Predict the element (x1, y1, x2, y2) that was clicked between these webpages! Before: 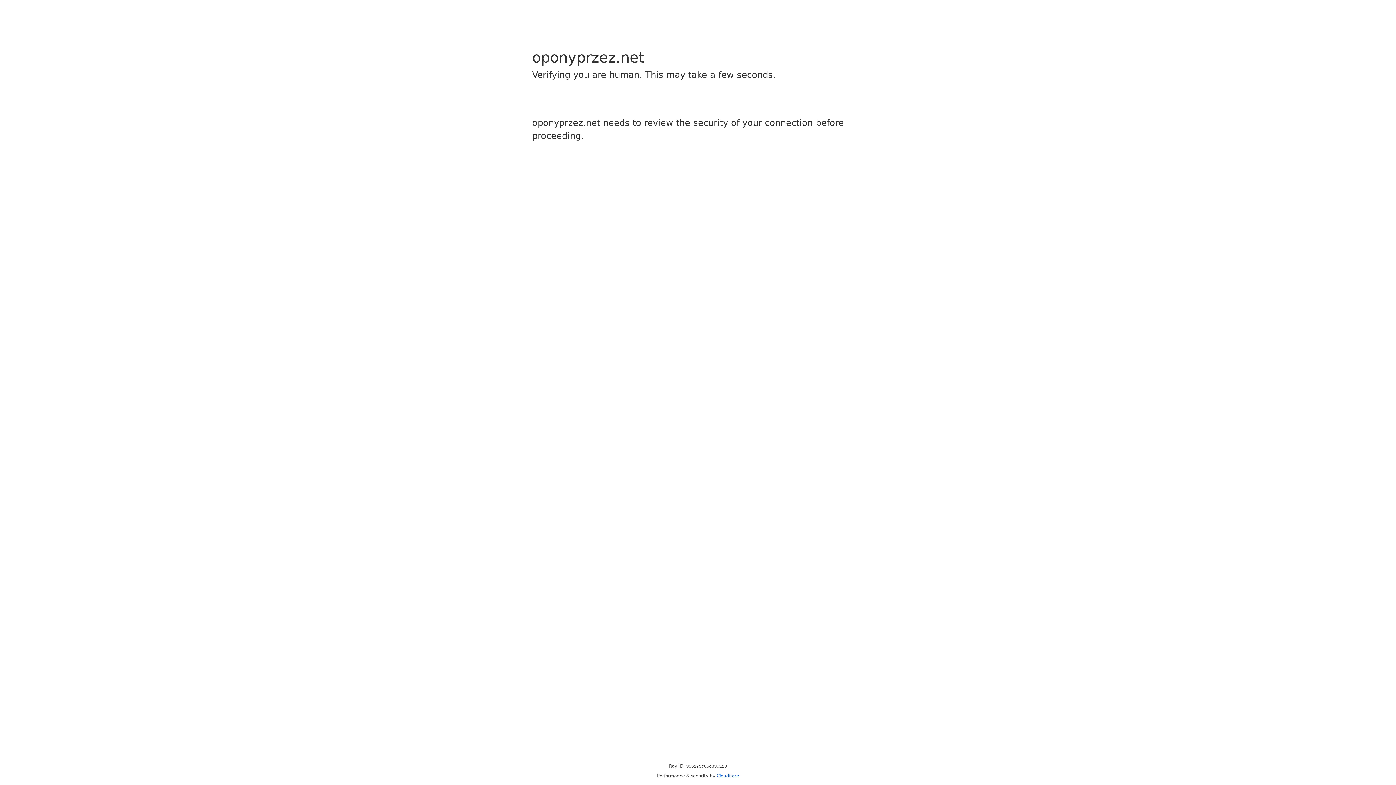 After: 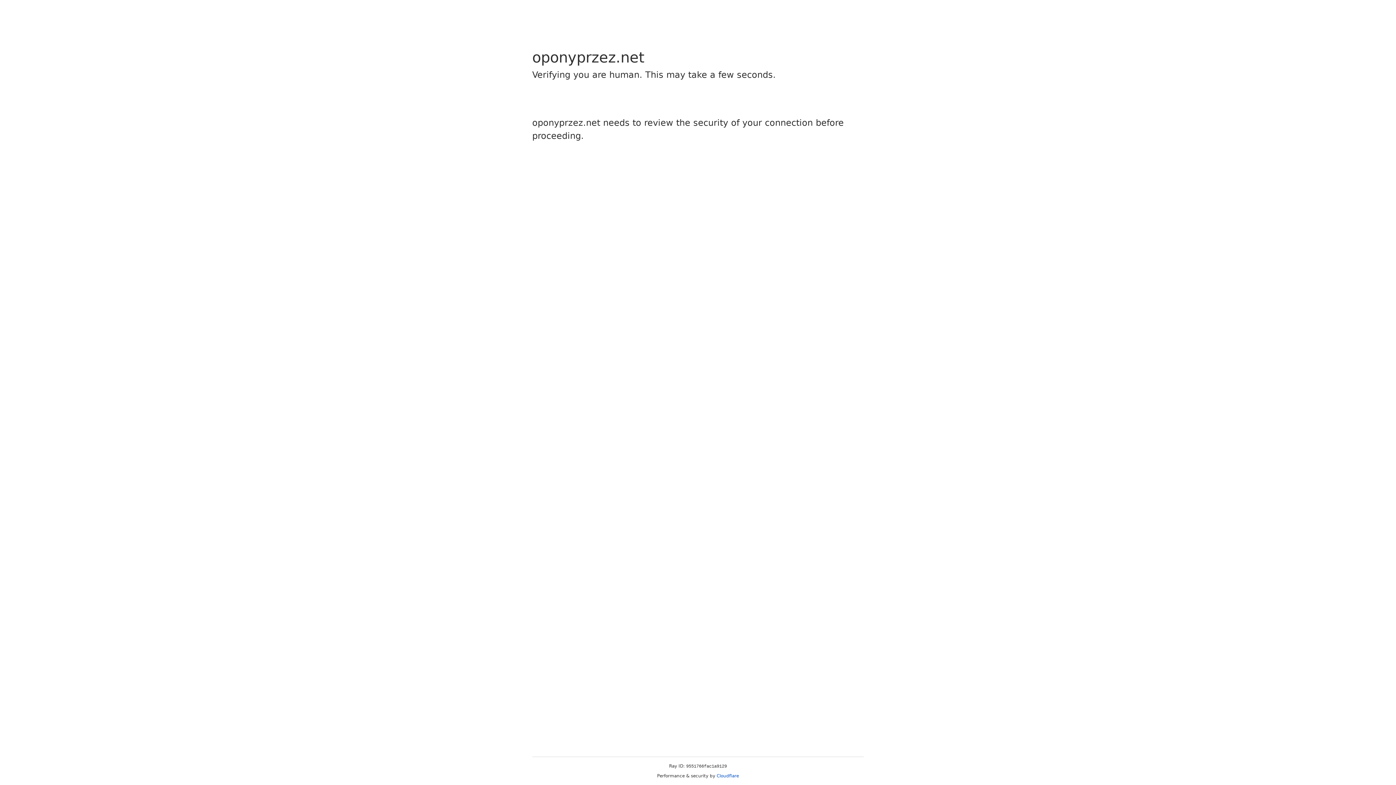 Action: bbox: (716, 773, 739, 778) label: Cloudflare